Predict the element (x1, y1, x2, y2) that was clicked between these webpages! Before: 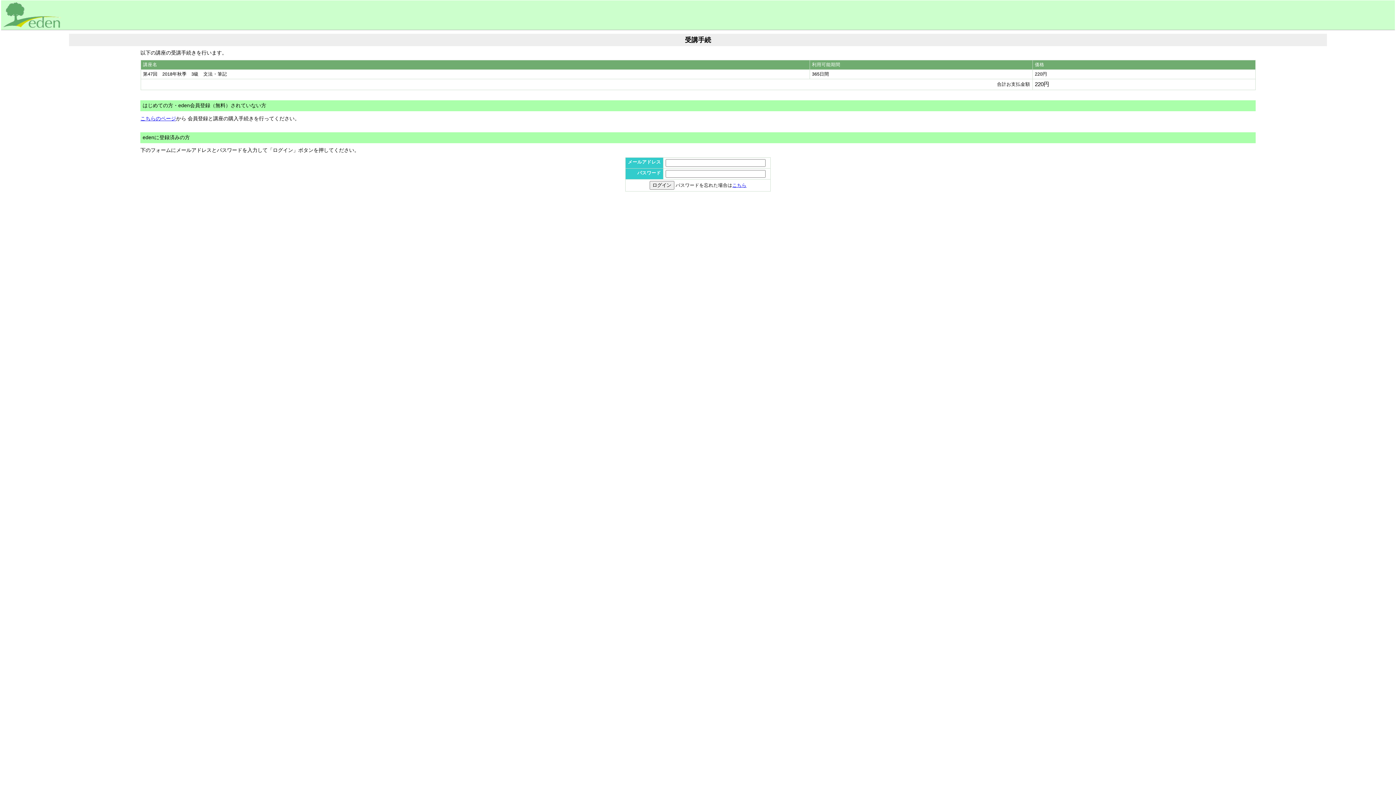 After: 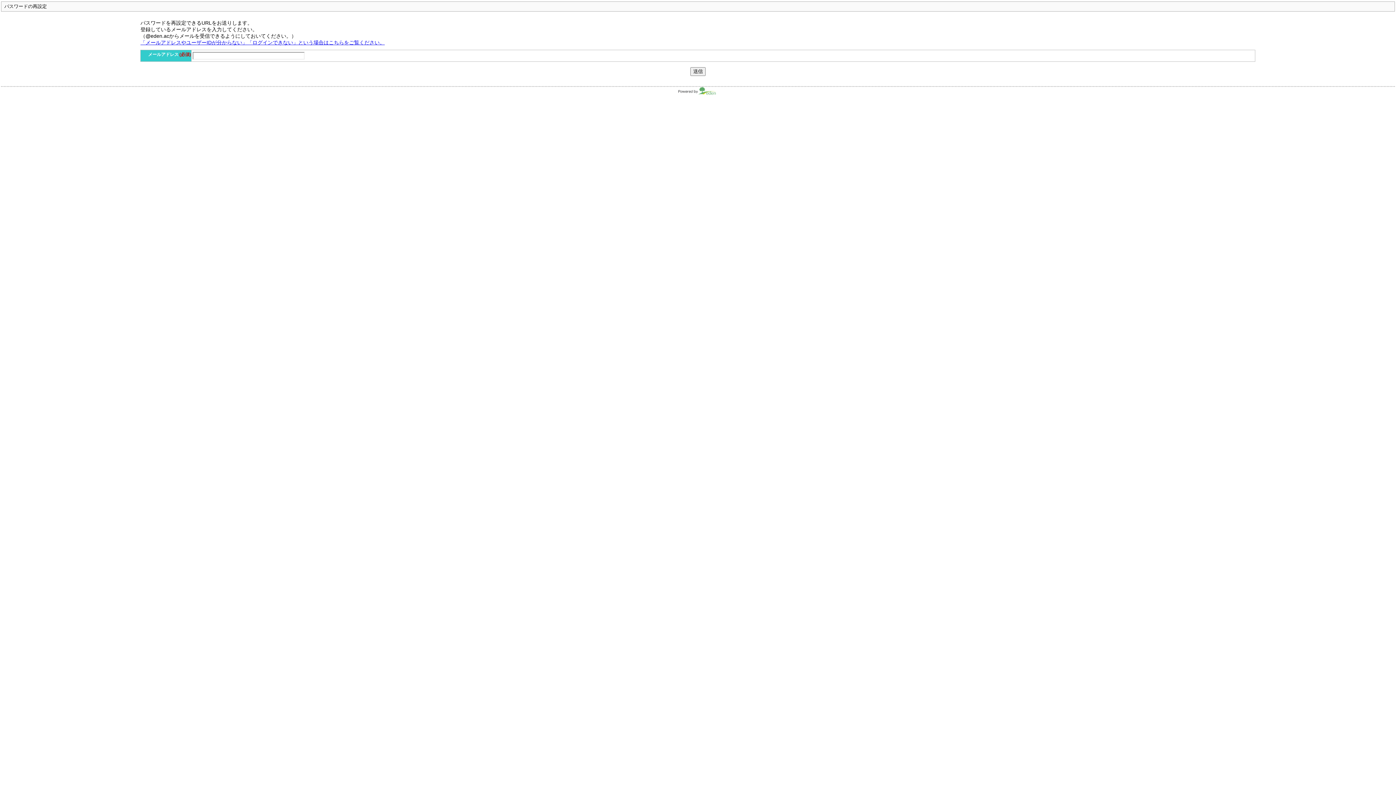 Action: bbox: (732, 182, 746, 188) label: こちら